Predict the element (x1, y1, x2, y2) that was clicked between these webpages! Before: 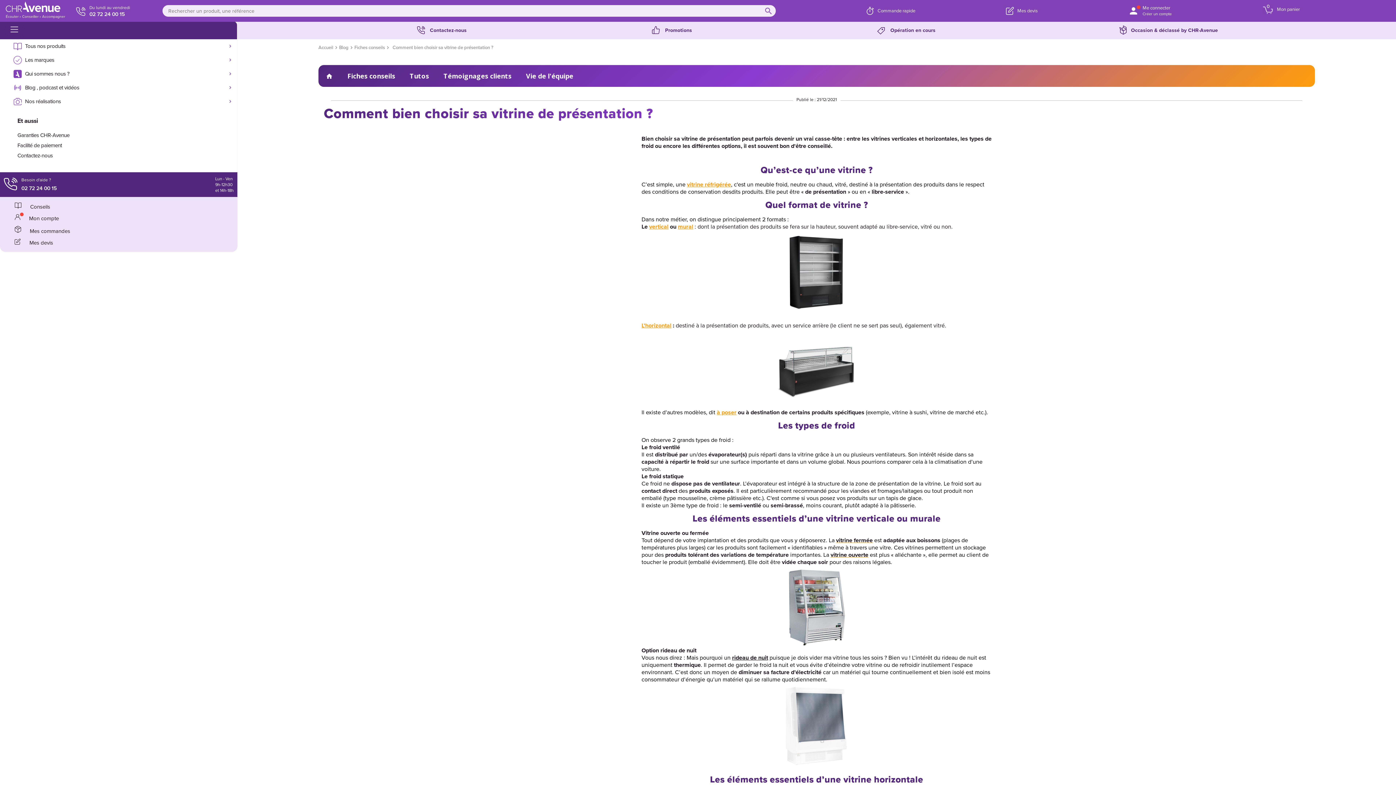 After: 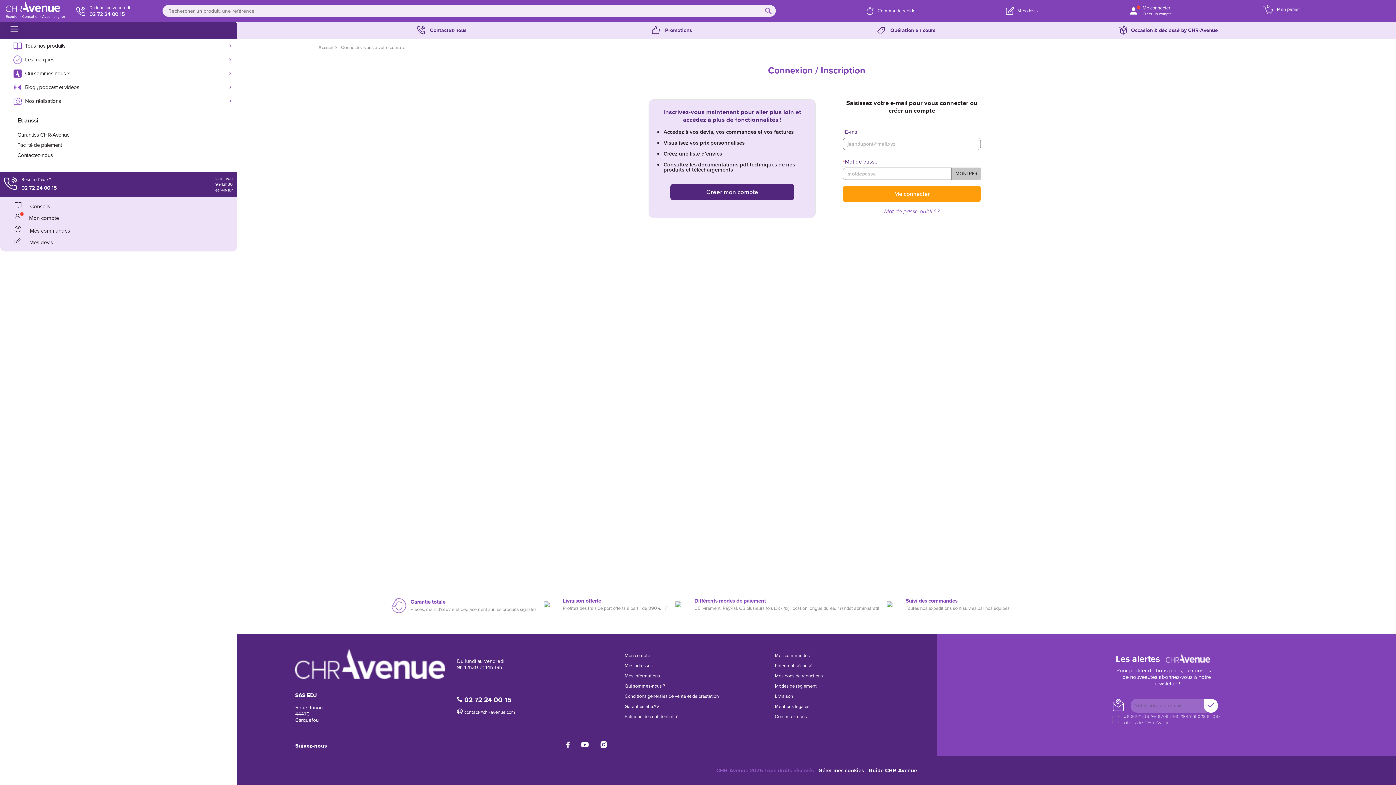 Action: label:  Mon compte bbox: (14, 214, 58, 222)